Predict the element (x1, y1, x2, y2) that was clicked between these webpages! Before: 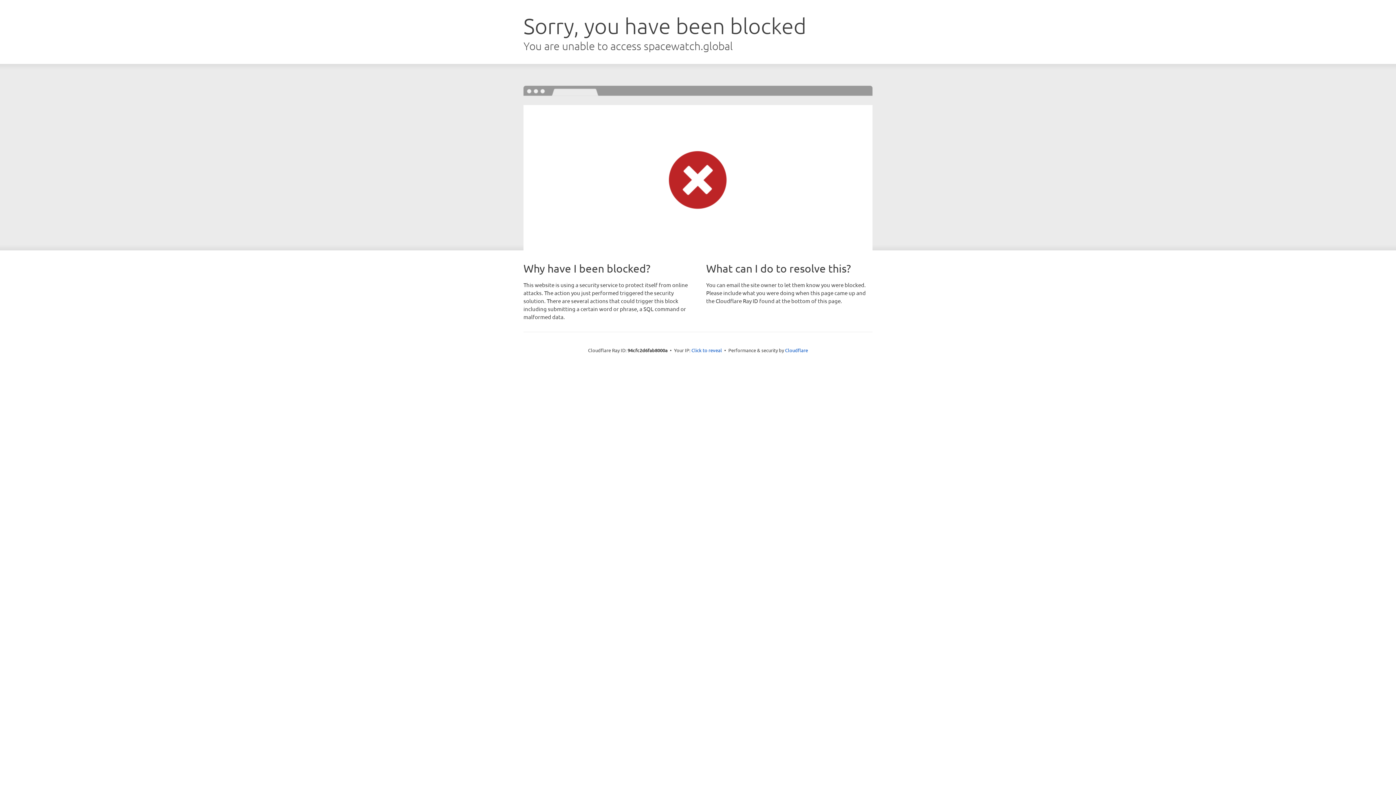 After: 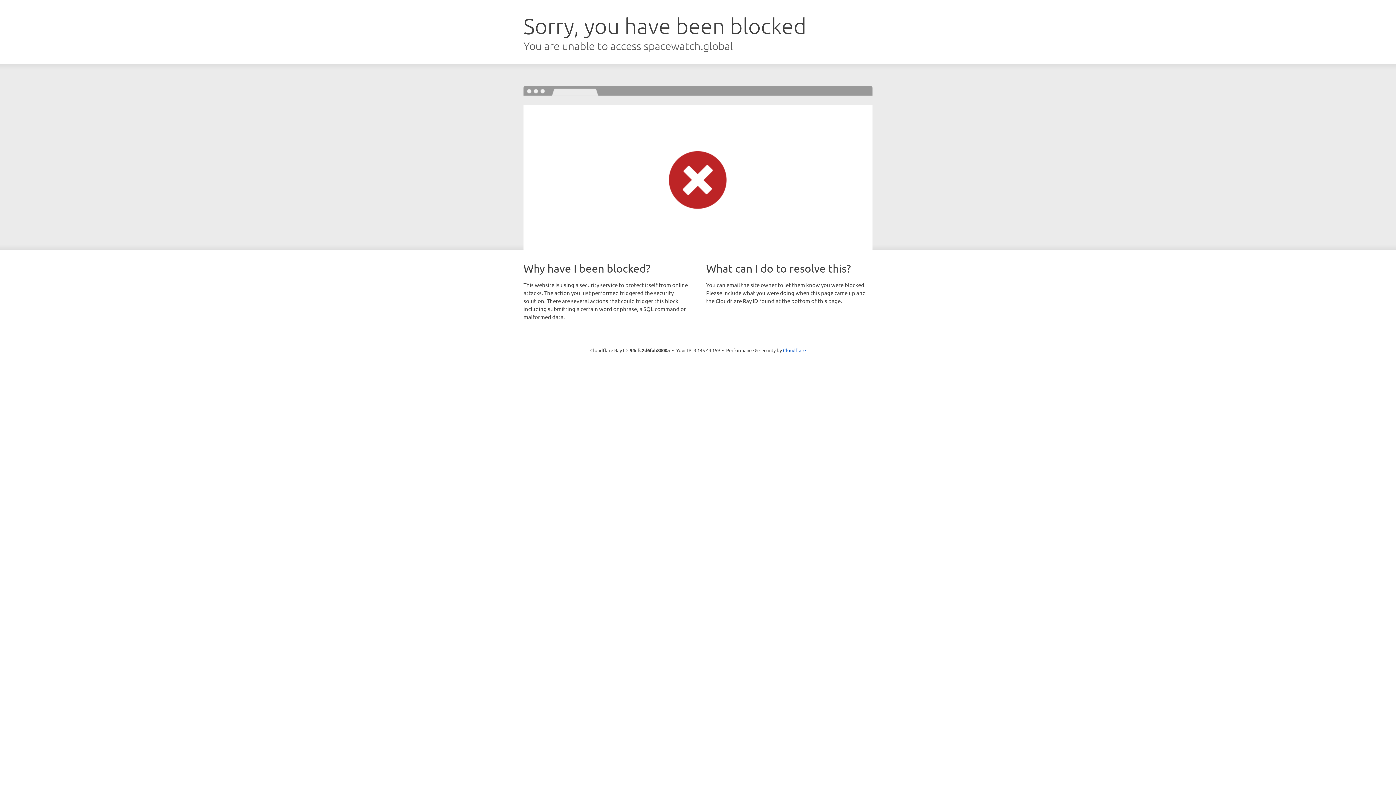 Action: label: Click to reveal bbox: (691, 346, 722, 353)